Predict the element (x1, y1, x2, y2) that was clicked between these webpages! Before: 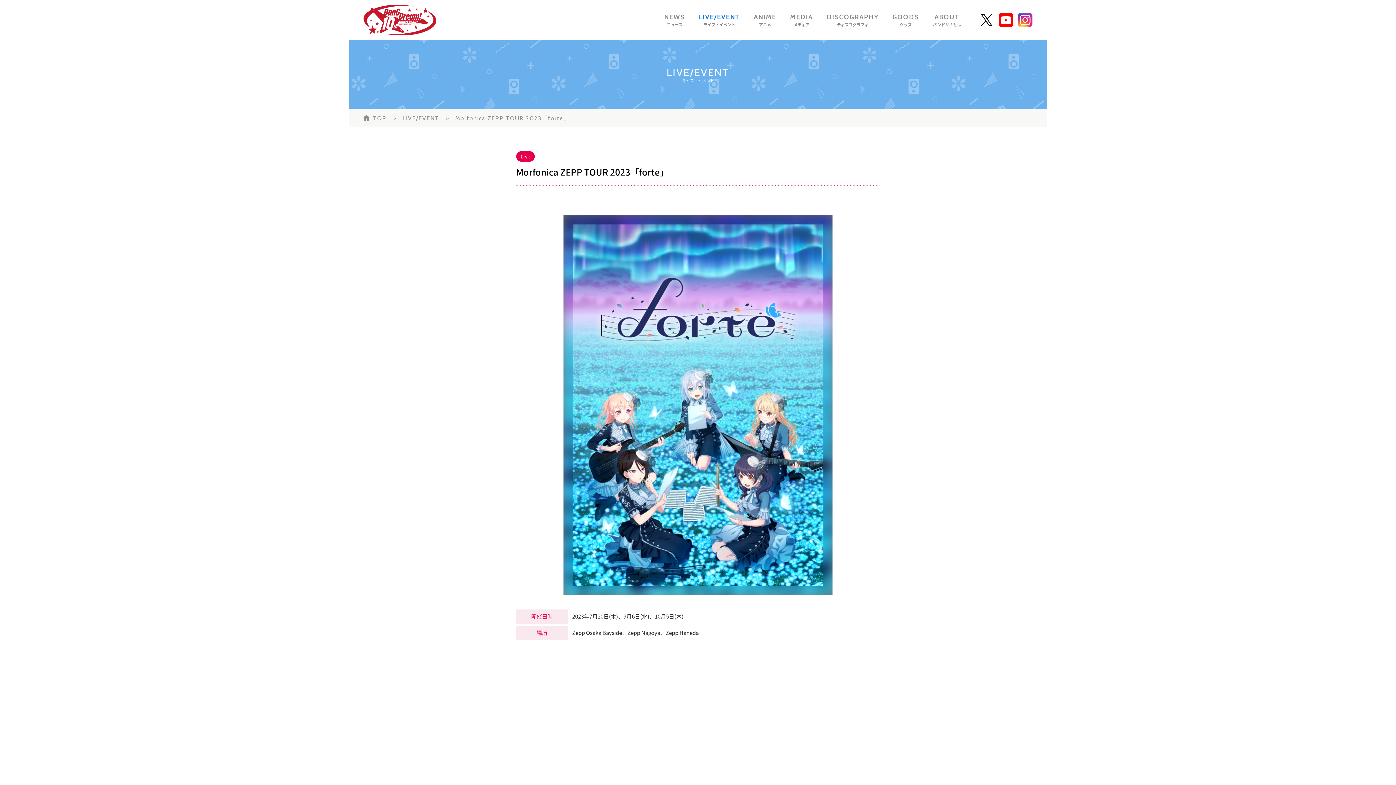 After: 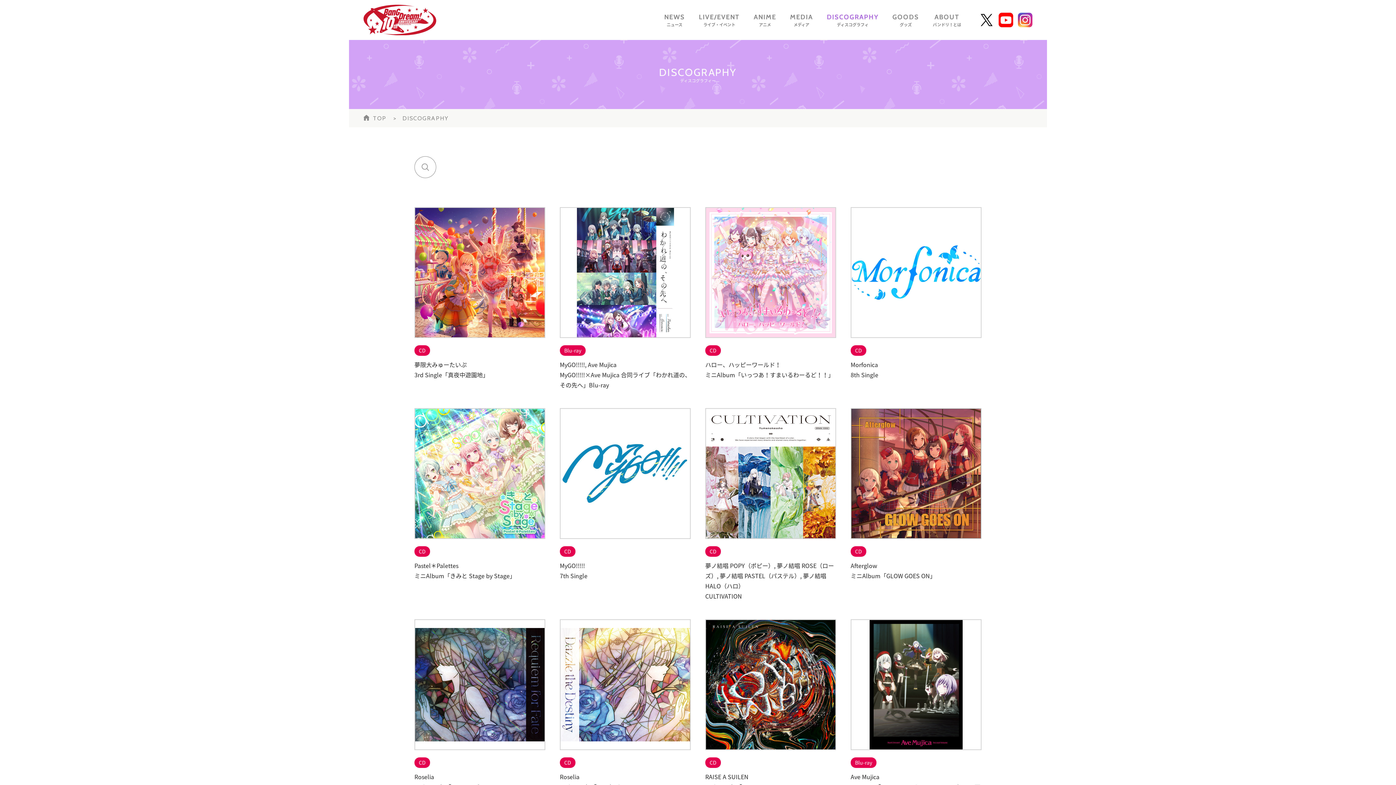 Action: bbox: (826, 13, 878, 26) label: DISCOGRAPHY
ディスコグラフィ